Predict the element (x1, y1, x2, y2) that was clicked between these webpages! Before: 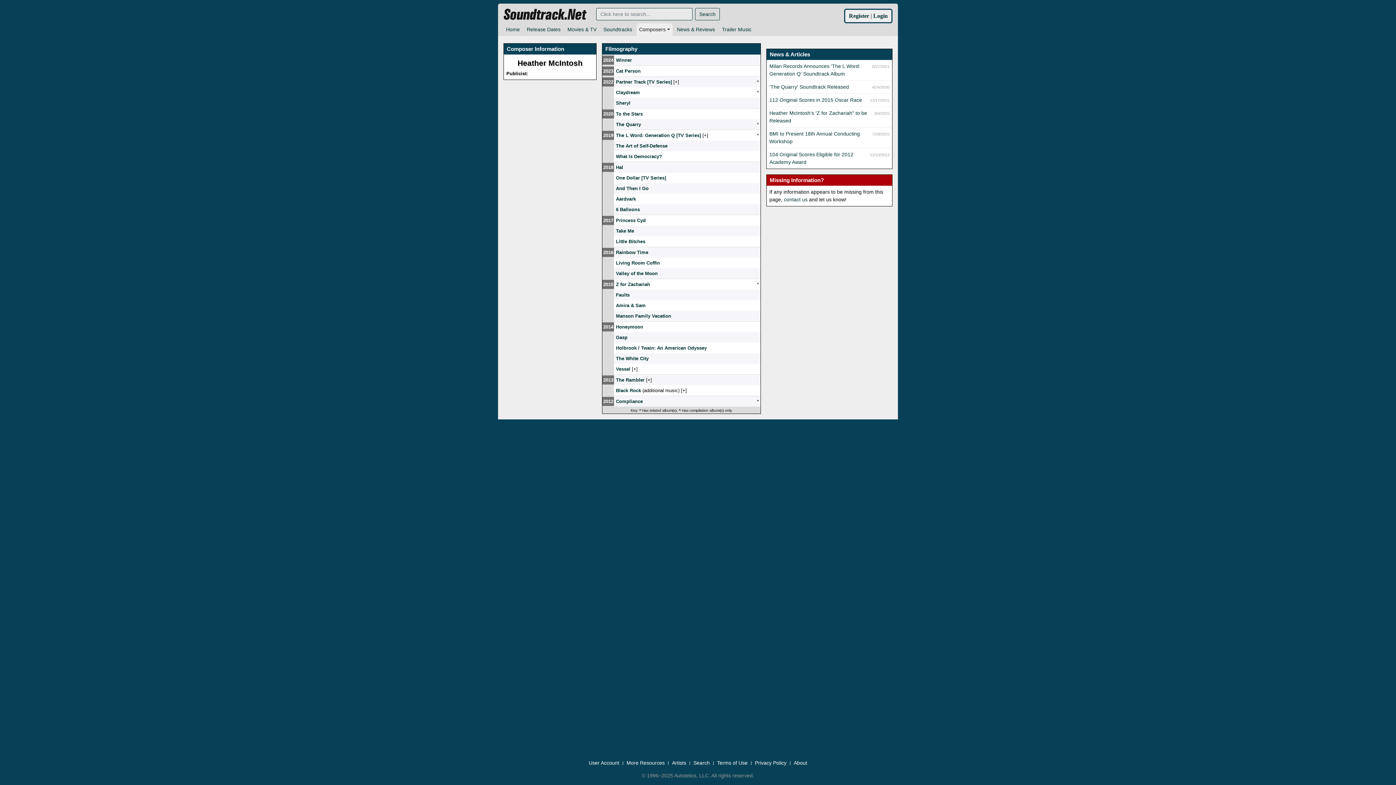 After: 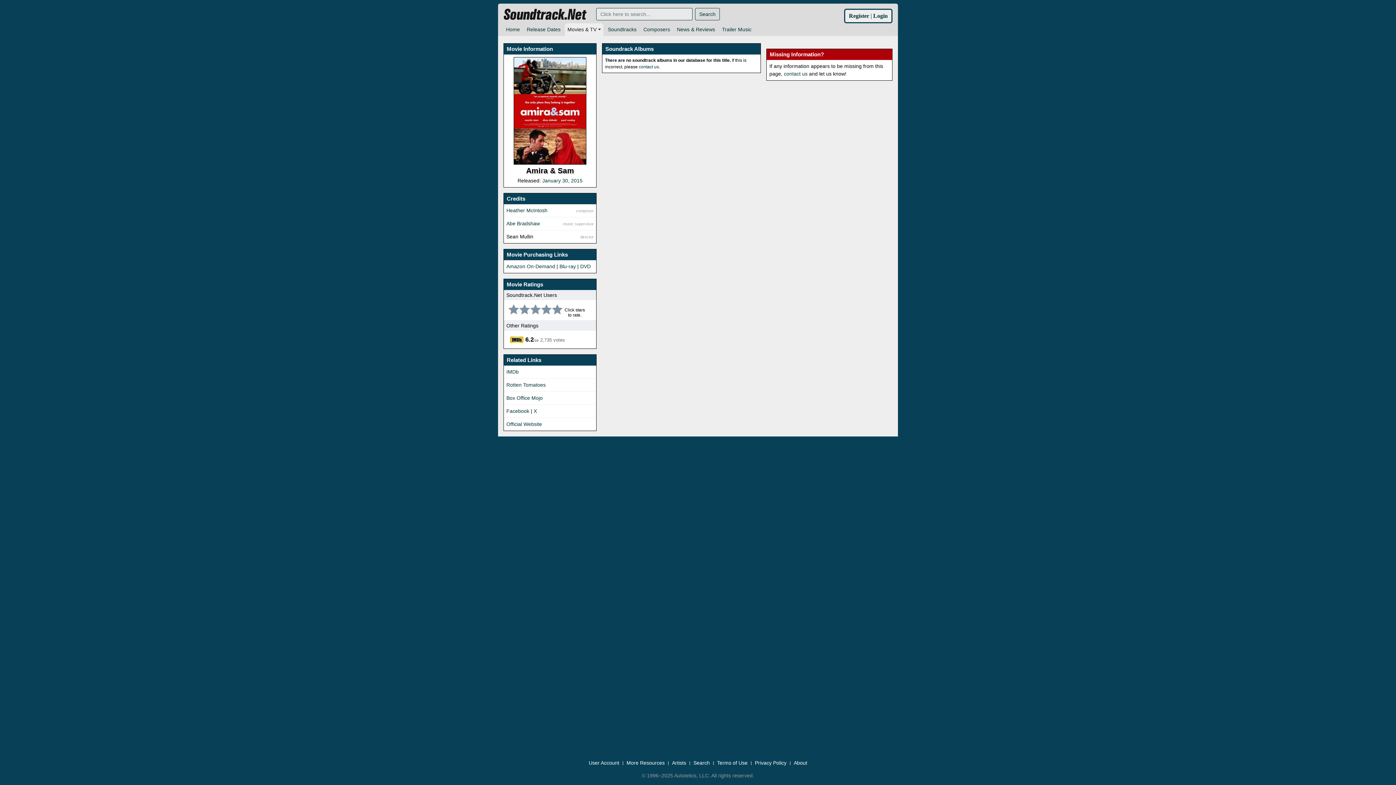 Action: bbox: (616, 303, 645, 308) label: Amira & Sam